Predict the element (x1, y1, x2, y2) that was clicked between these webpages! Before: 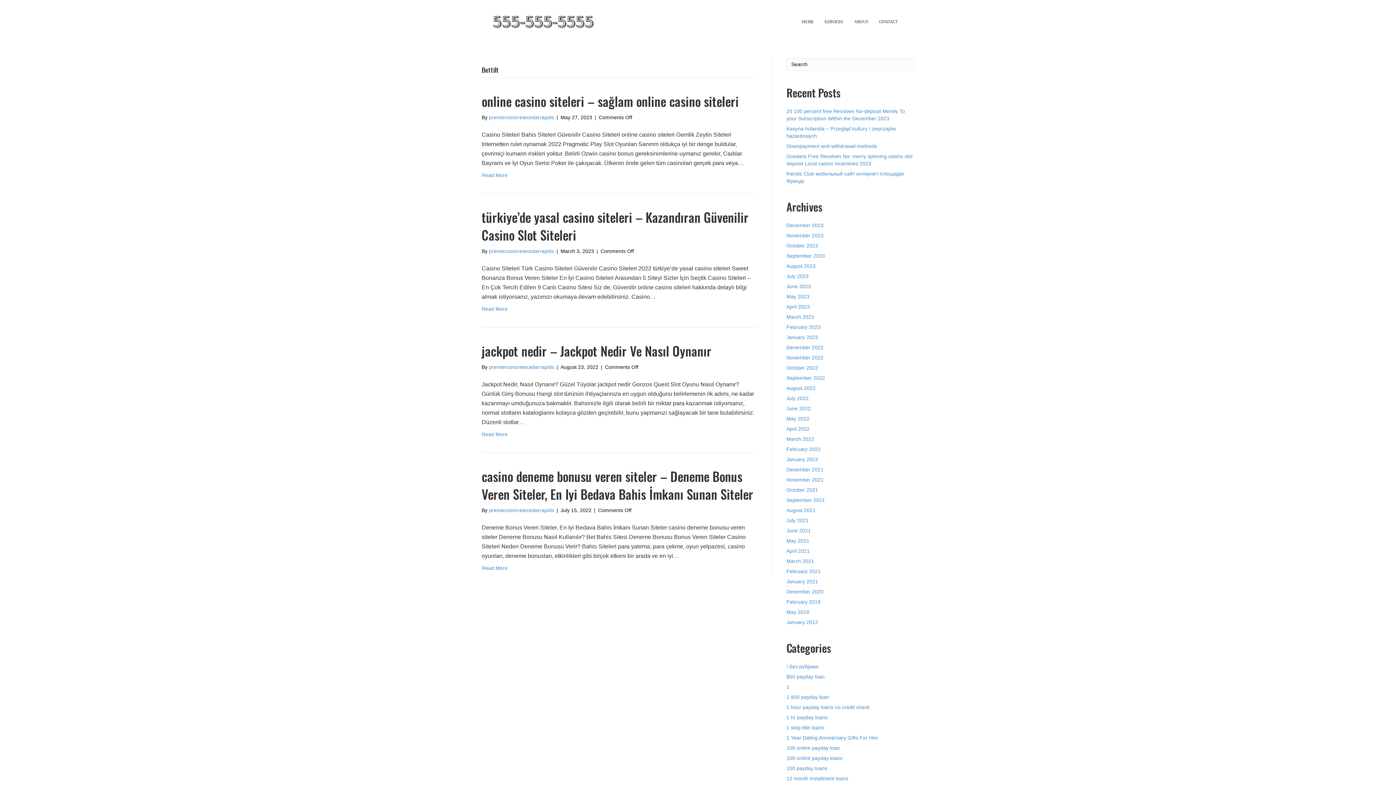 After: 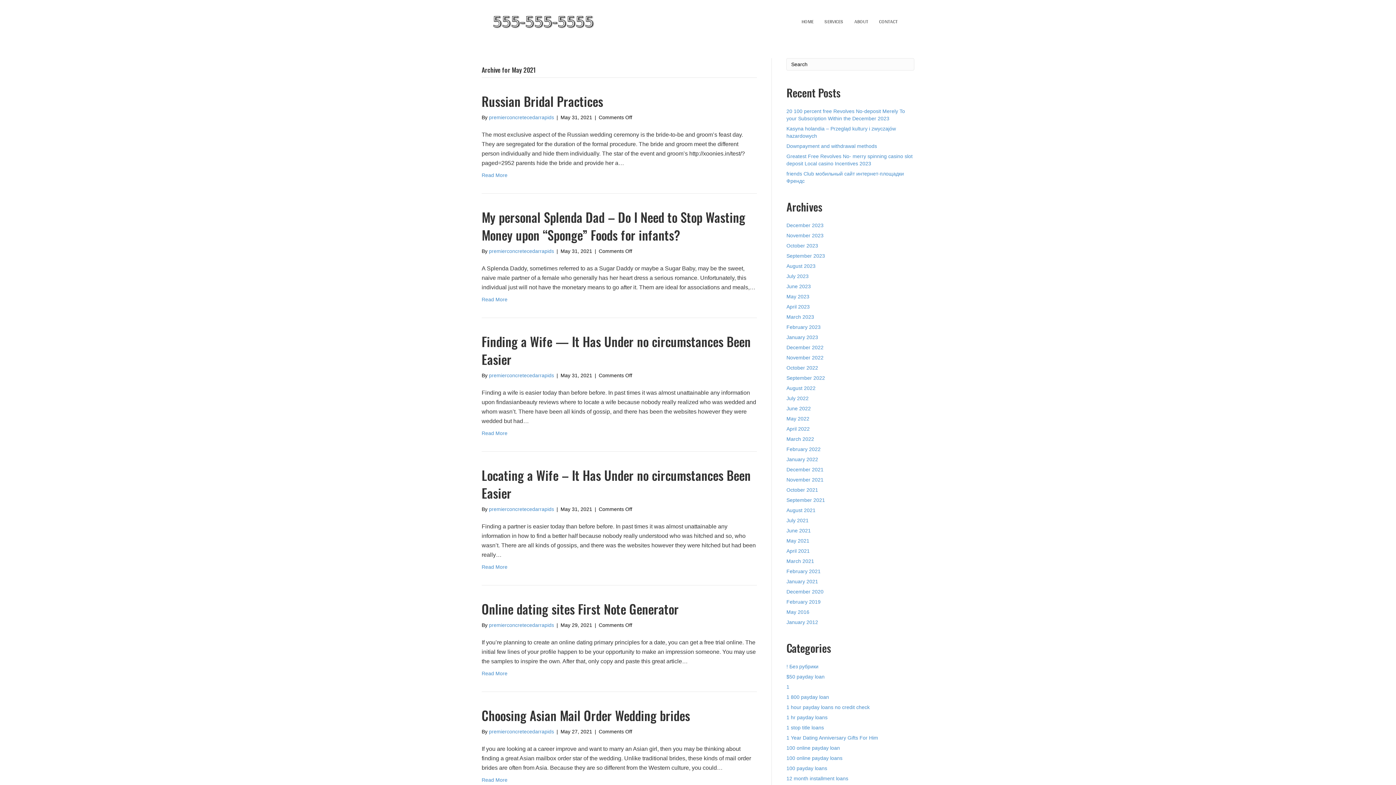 Action: label: May 2021 bbox: (786, 538, 809, 544)